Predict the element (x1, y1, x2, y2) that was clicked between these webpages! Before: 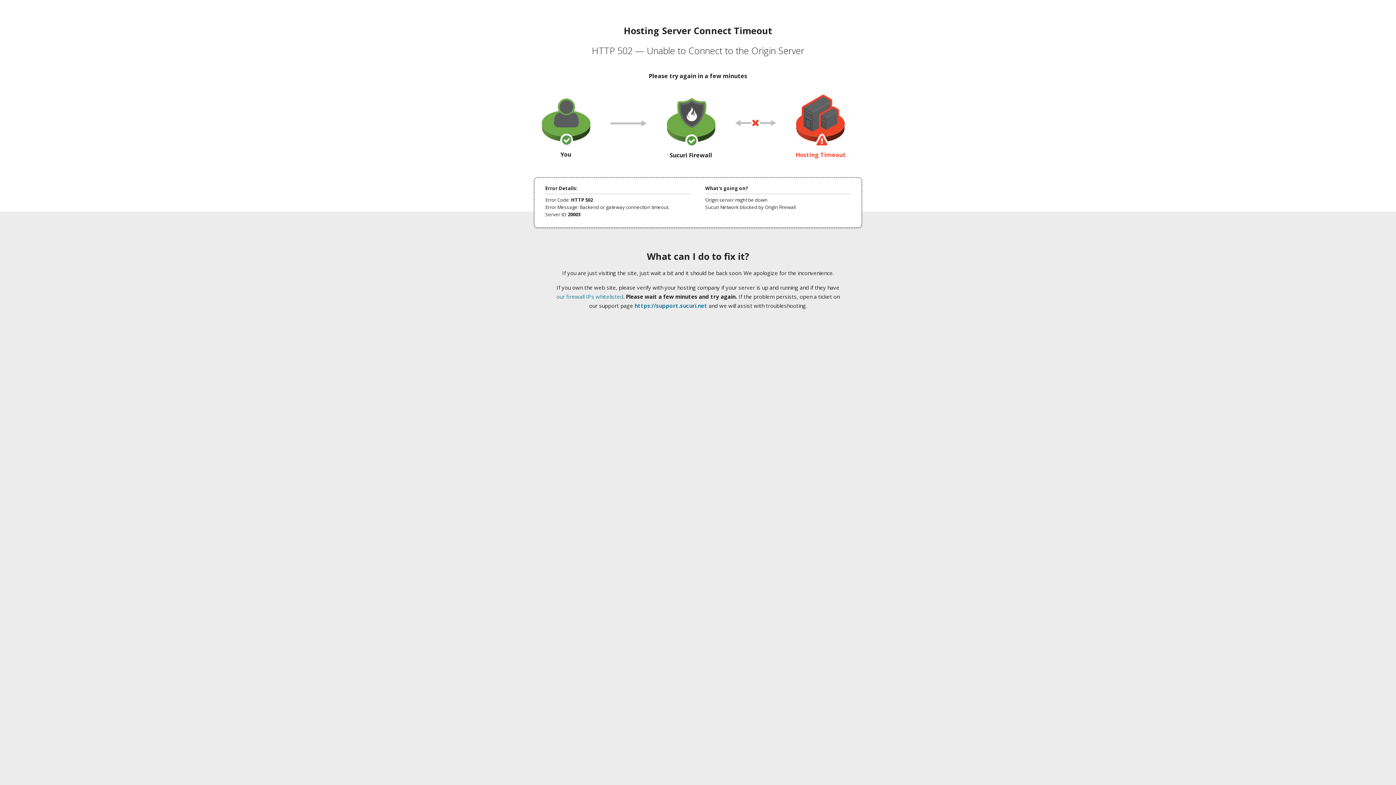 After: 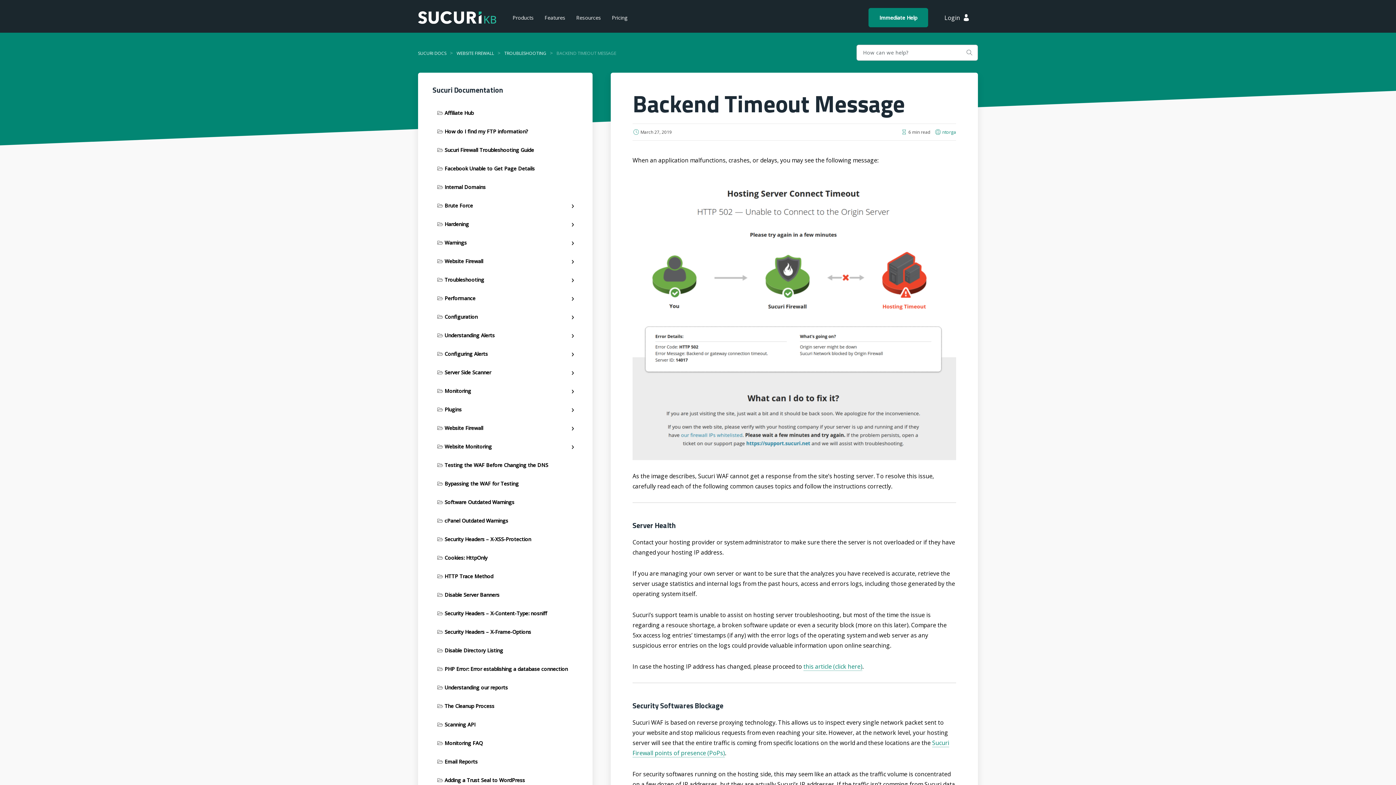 Action: label: our firewall IPs whitelisted bbox: (556, 293, 623, 300)